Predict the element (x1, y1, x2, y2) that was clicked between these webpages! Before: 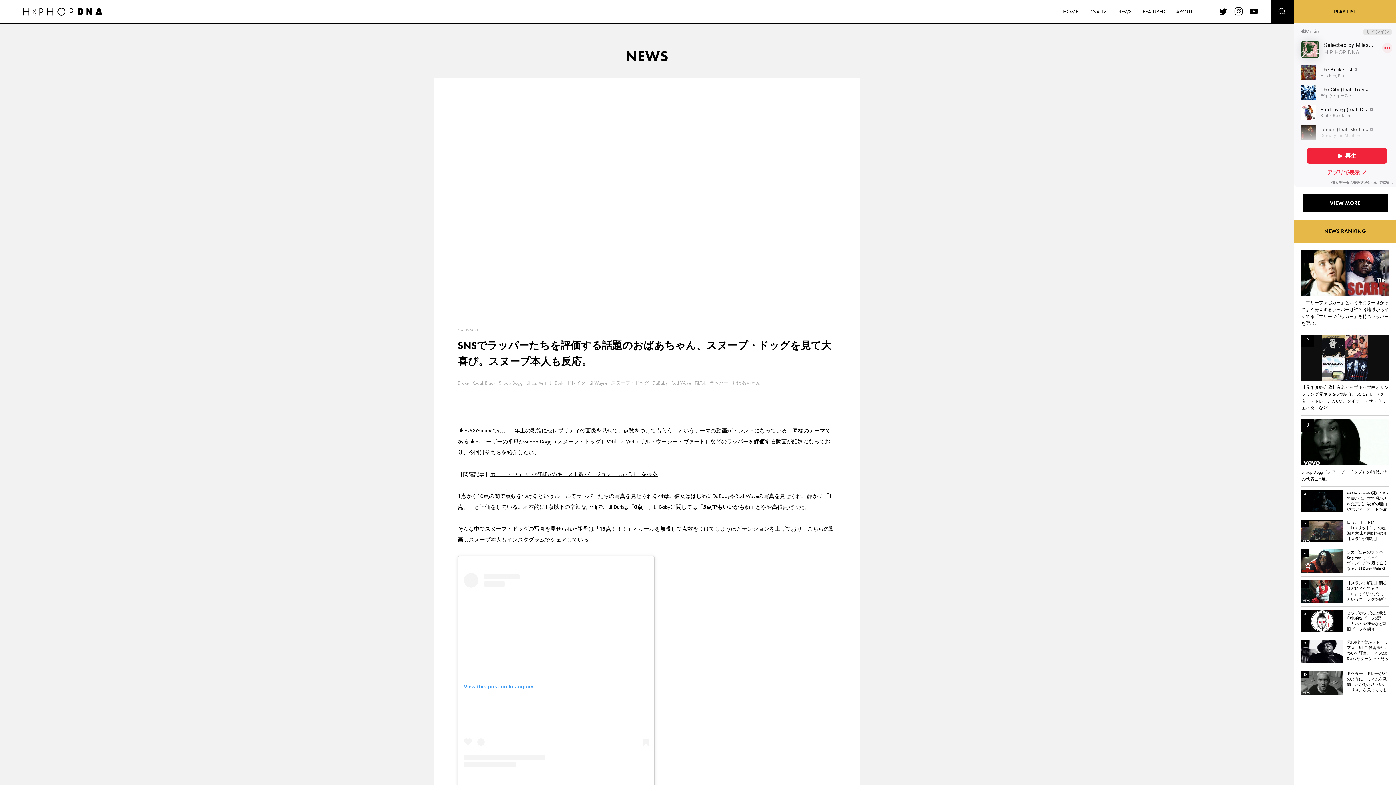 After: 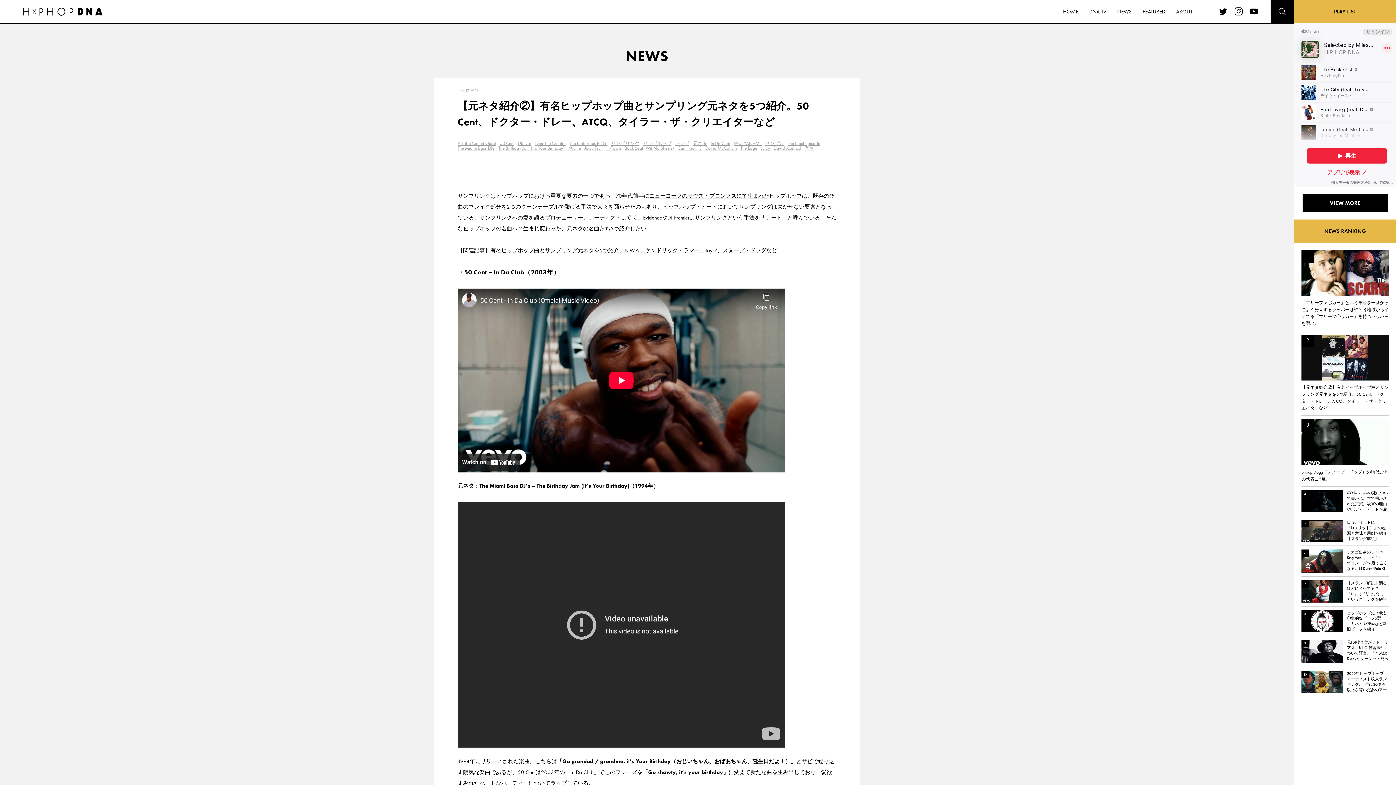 Action: bbox: (1301, 334, 1389, 412) label: 【元ネタ紹介②】有名ヒップホップ曲とサンプリング元ネタを5つ紹介。50 Cent、ドクター・ドレー、ATCQ、タイラー・ザ・クリエイターなど